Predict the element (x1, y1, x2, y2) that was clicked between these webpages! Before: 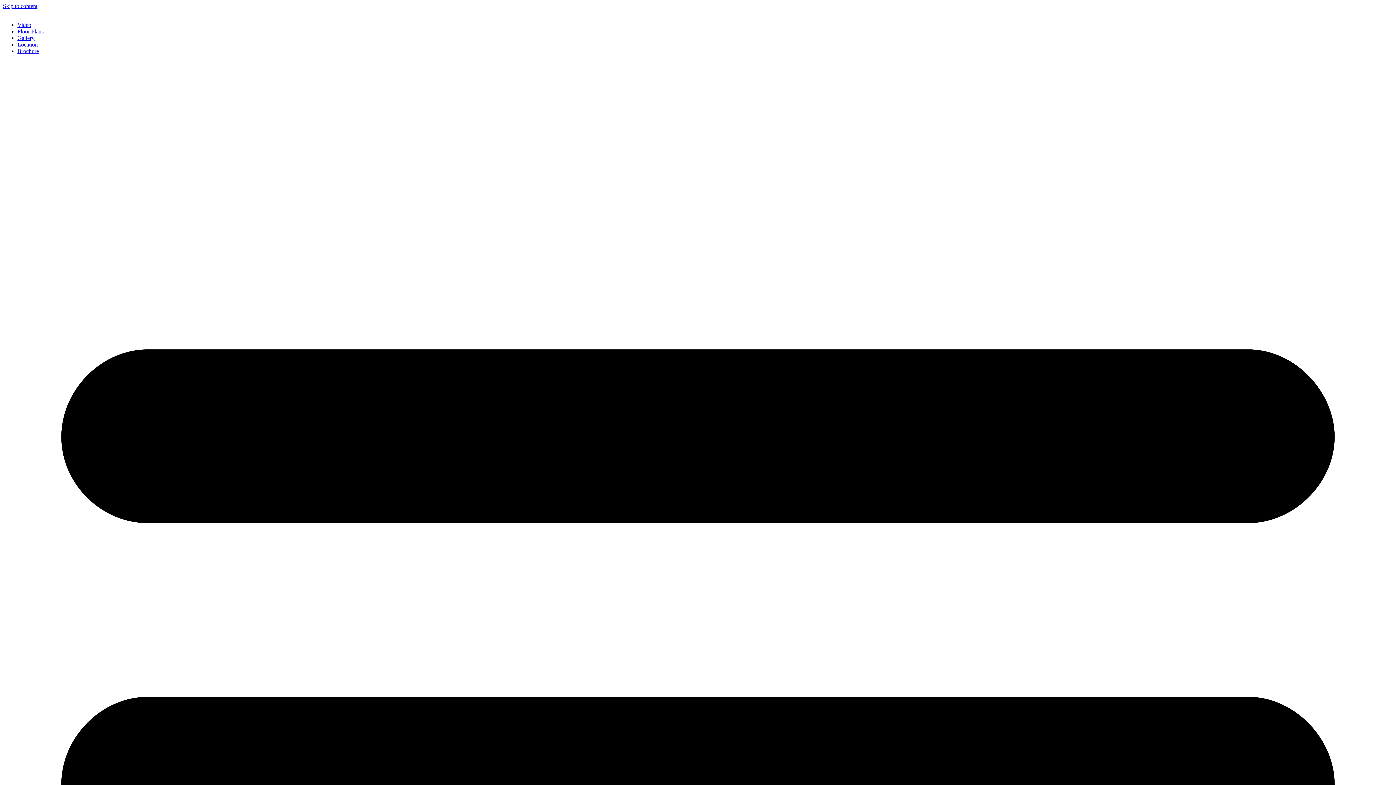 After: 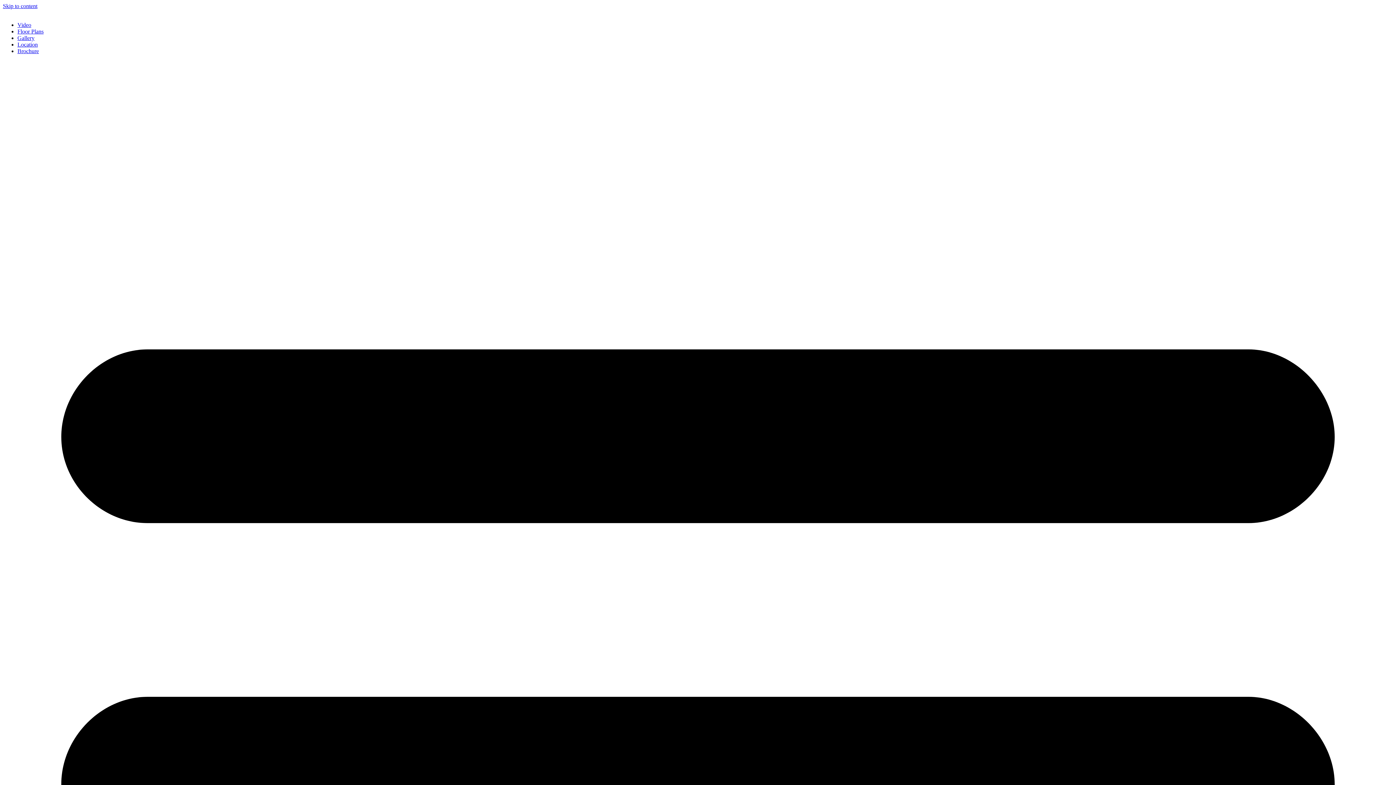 Action: bbox: (17, 41, 37, 47) label: Location